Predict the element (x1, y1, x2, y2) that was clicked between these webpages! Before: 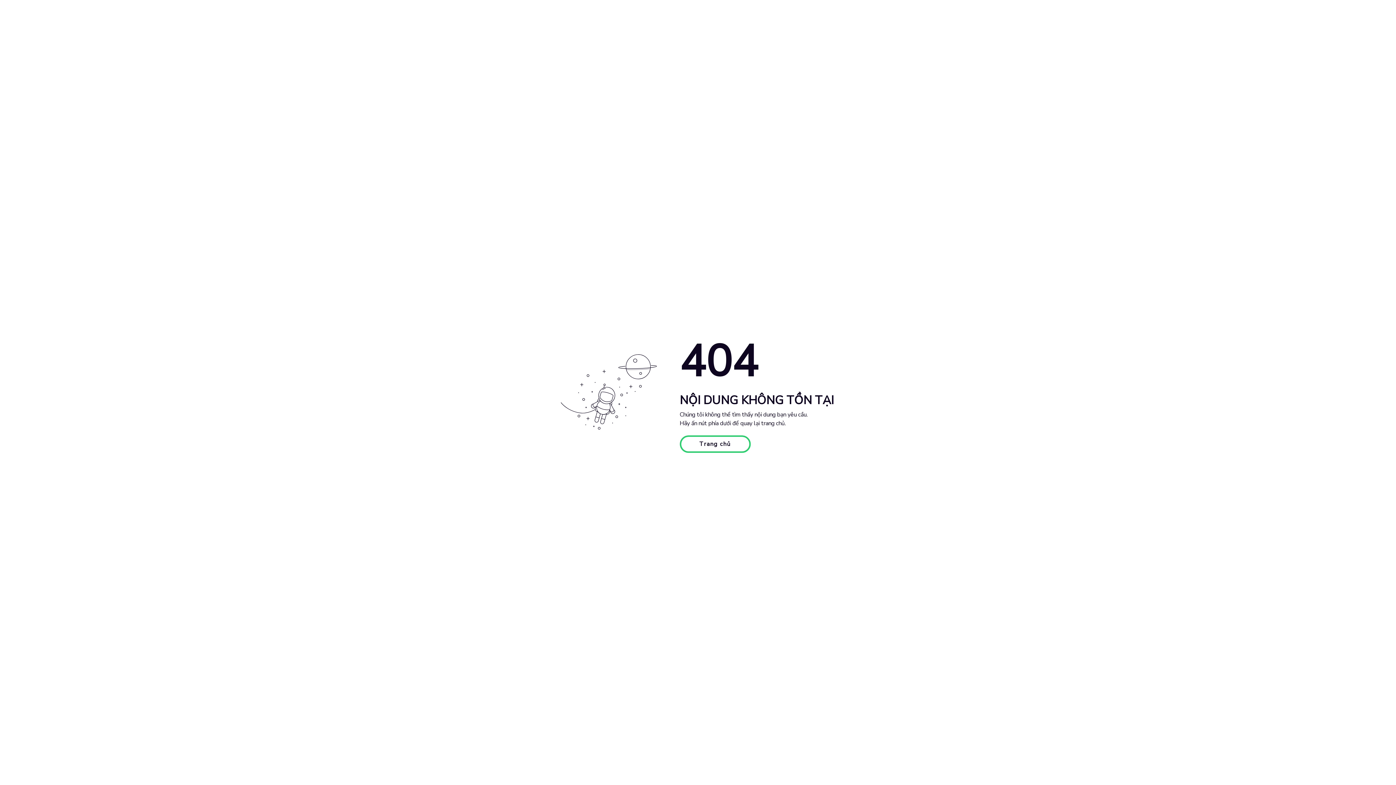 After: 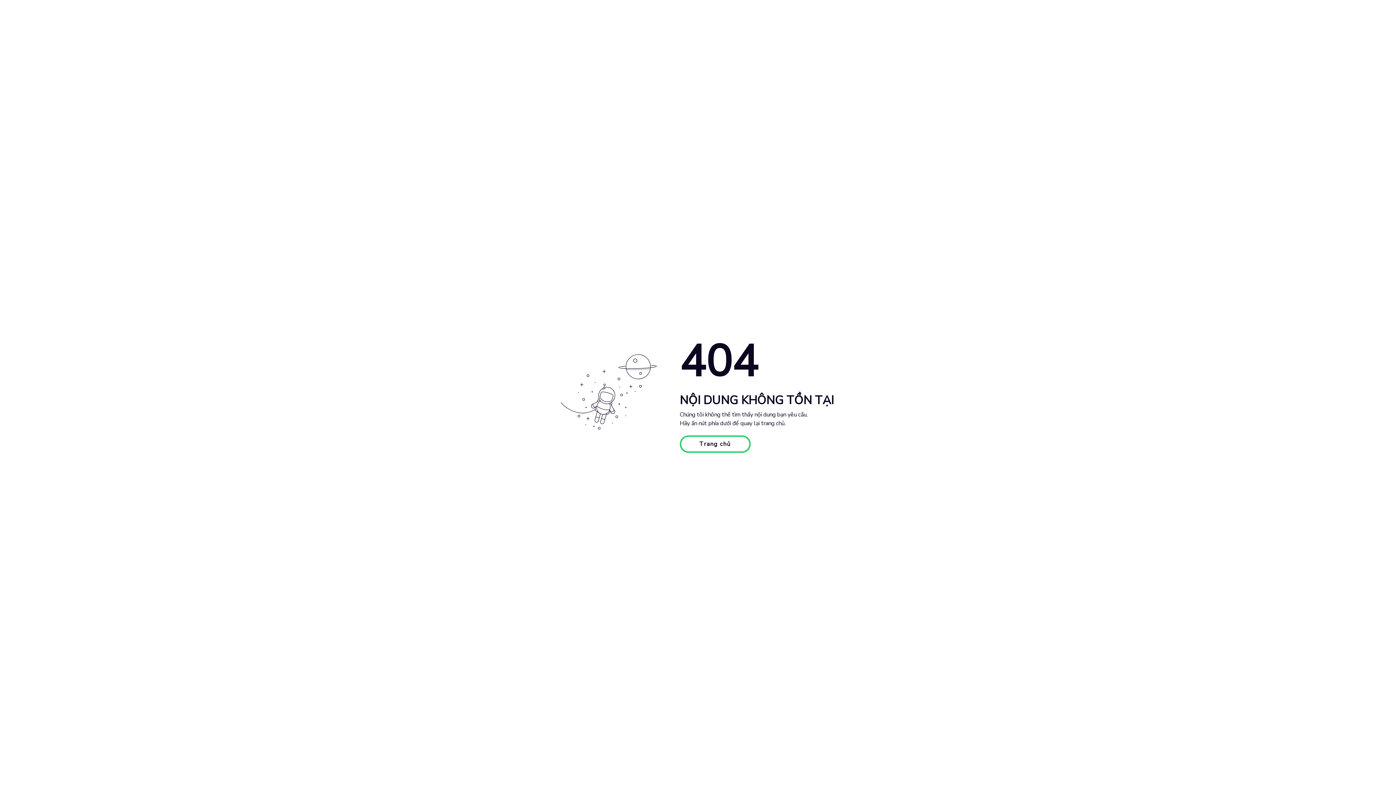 Action: bbox: (679, 435, 750, 453) label: Trang chủ